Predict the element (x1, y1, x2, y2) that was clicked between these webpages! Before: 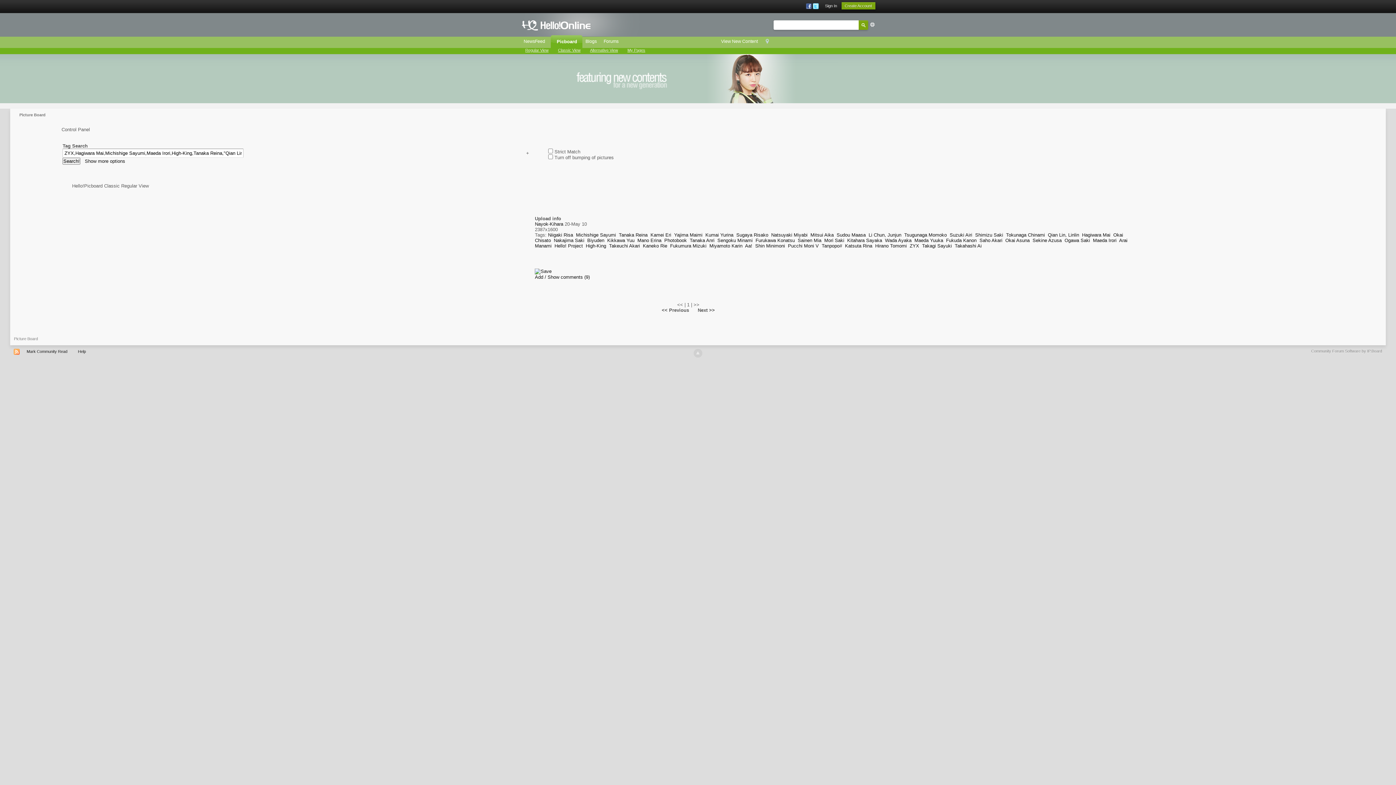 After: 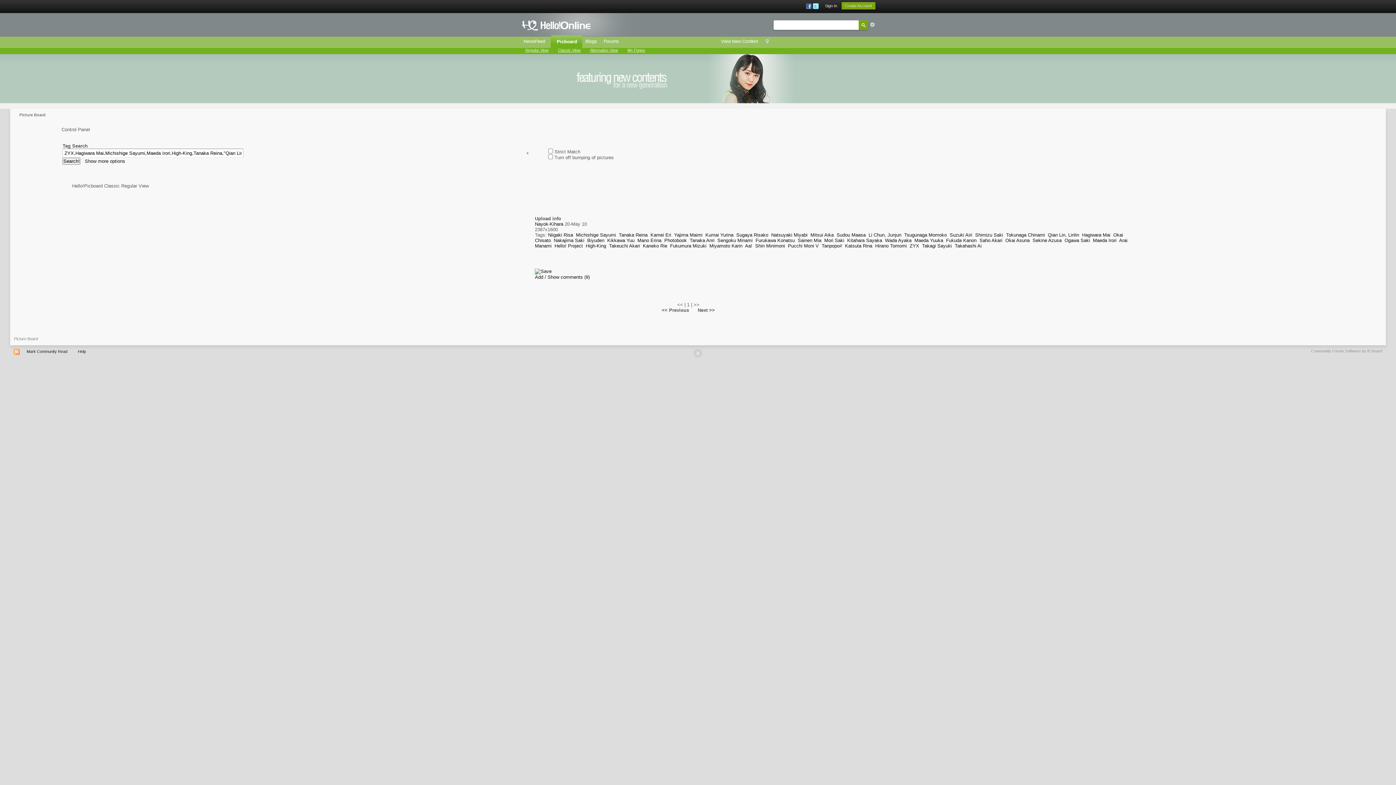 Action: bbox: (788, 243, 819, 248) label: Pucchi Moni V